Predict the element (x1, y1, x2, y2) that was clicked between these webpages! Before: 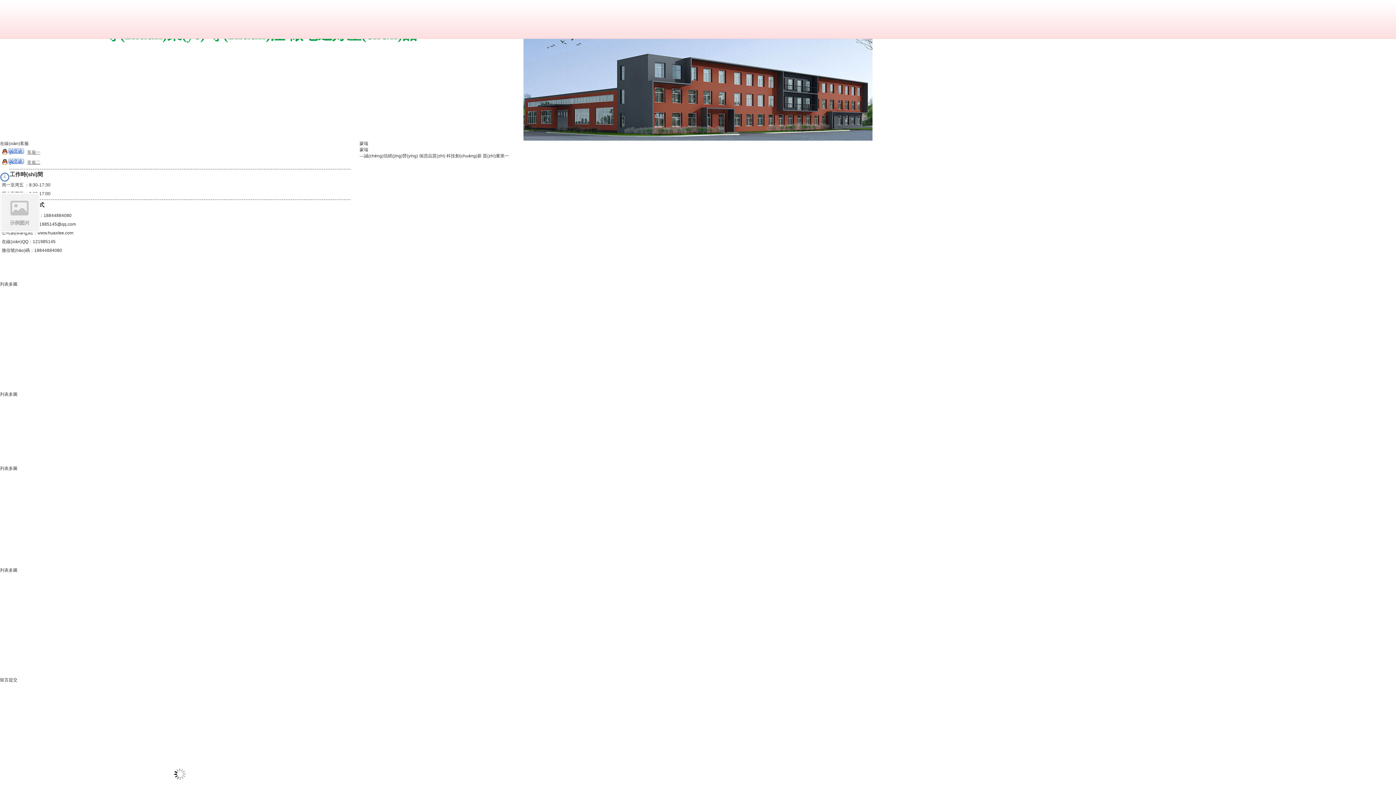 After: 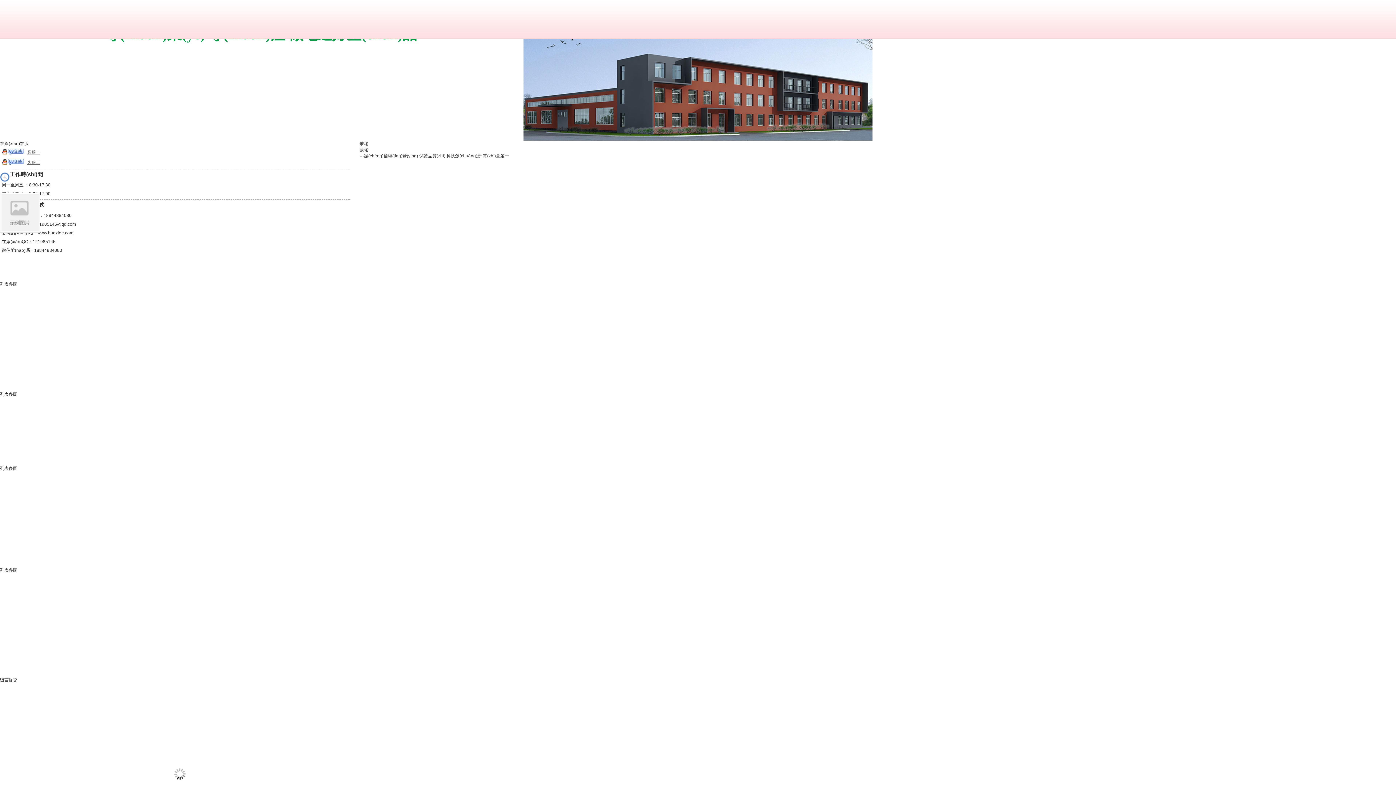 Action: bbox: (1, 149, 40, 154) label:  客服一